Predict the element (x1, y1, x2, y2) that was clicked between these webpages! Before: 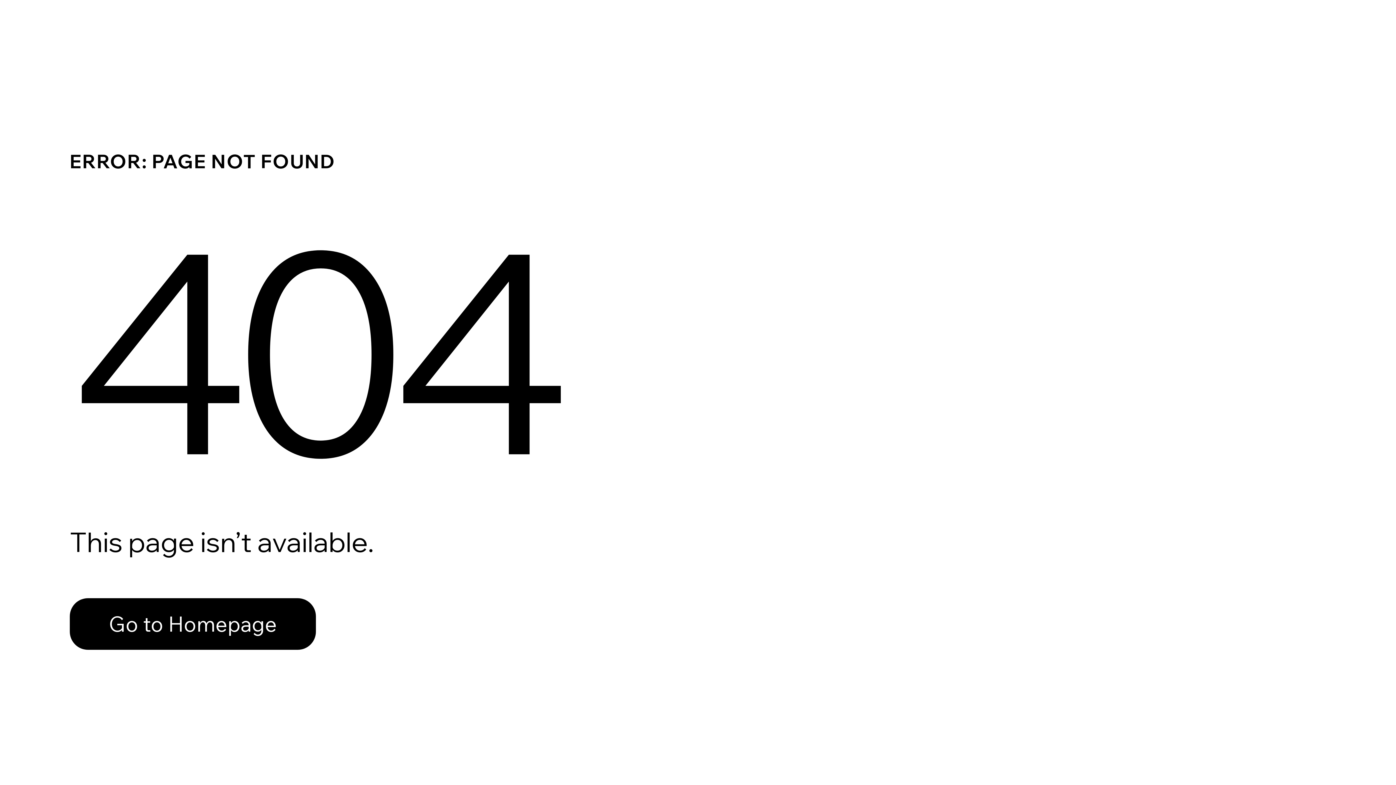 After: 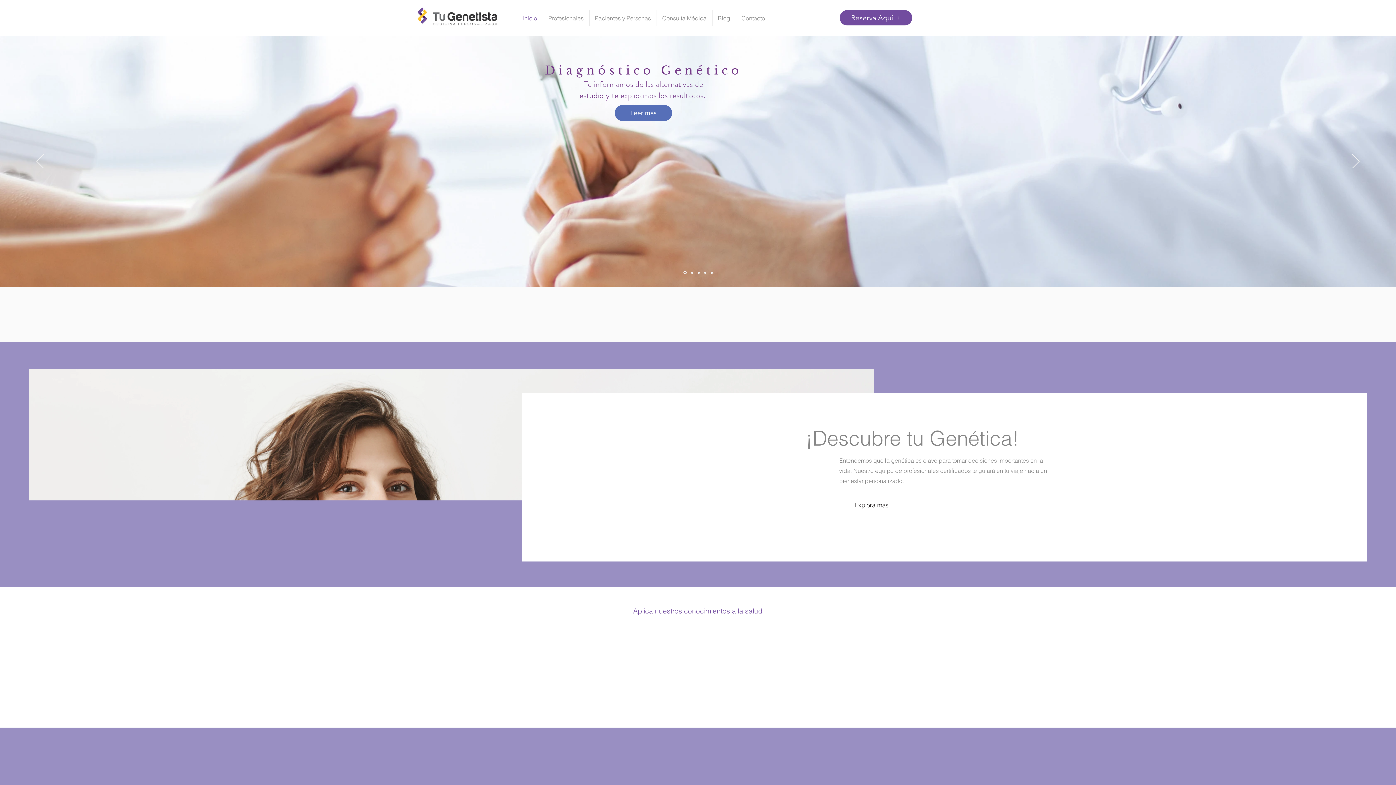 Action: bbox: (69, 598, 316, 650) label: Go to Homepage